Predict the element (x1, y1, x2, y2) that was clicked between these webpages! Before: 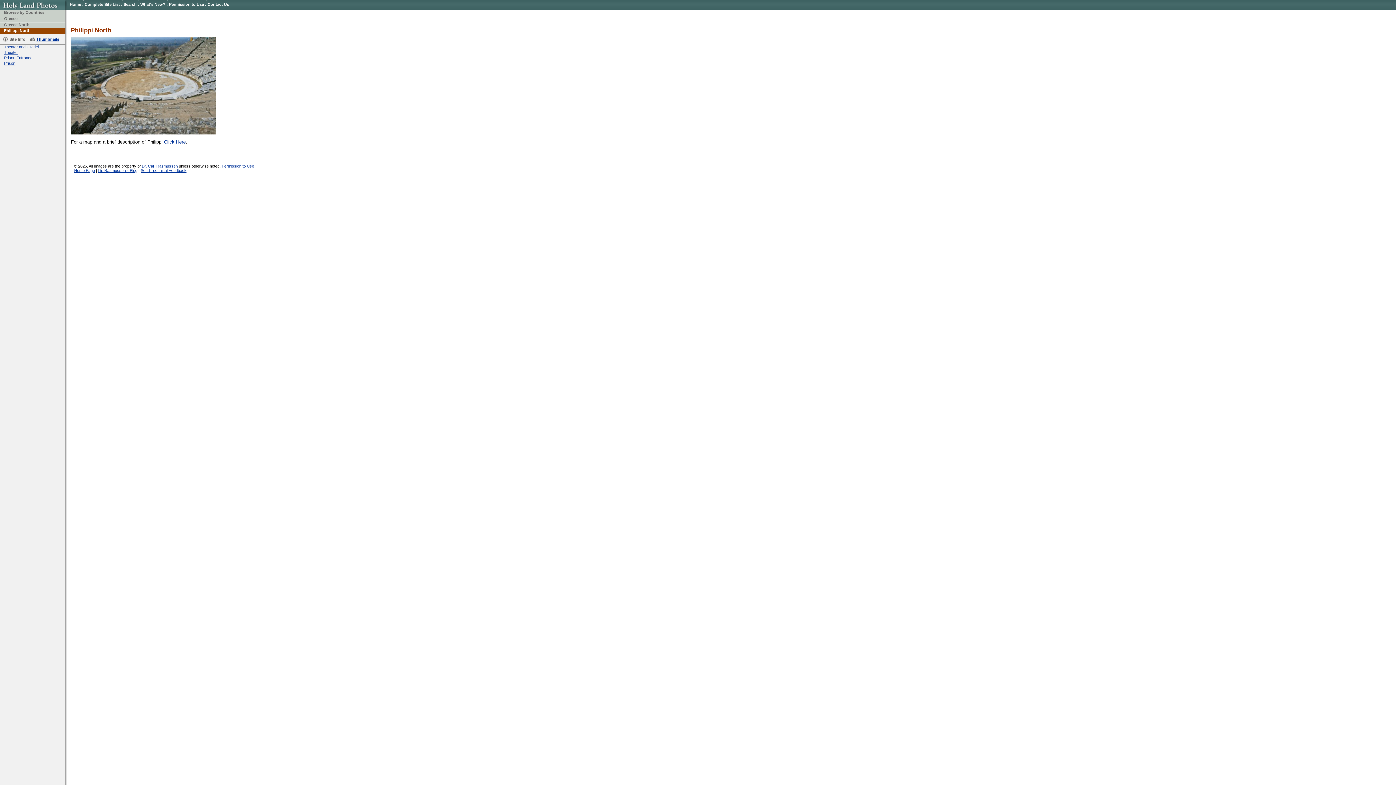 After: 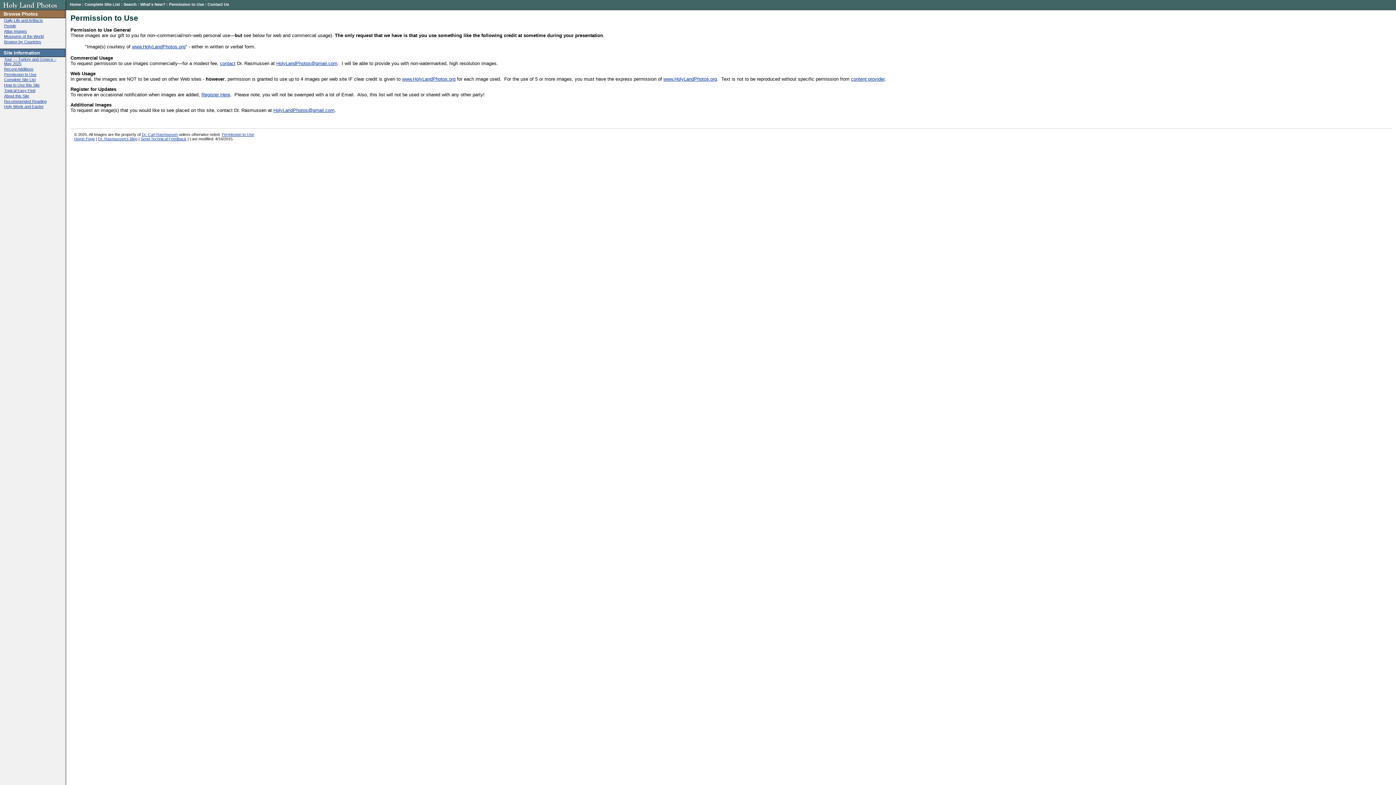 Action: label: Permission to Use bbox: (169, 2, 204, 6)